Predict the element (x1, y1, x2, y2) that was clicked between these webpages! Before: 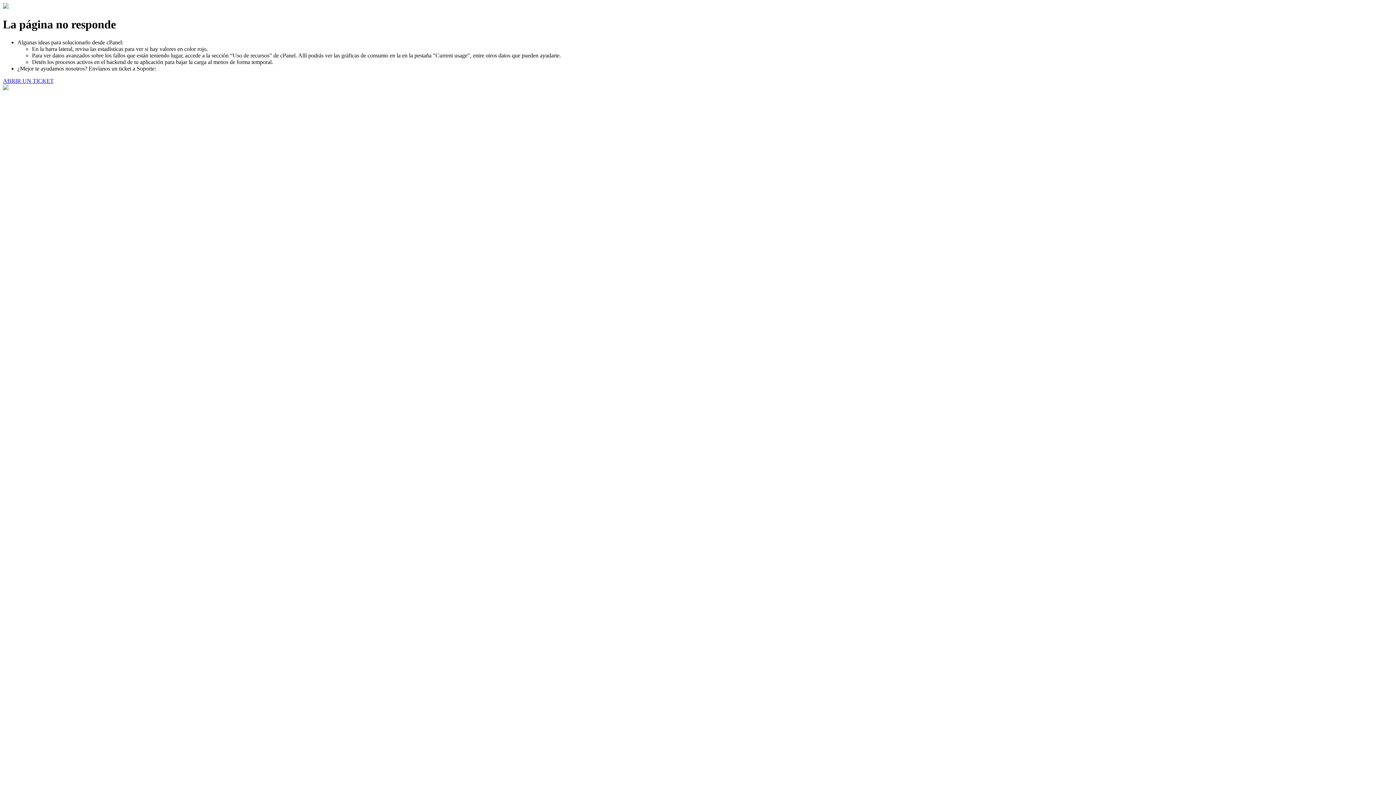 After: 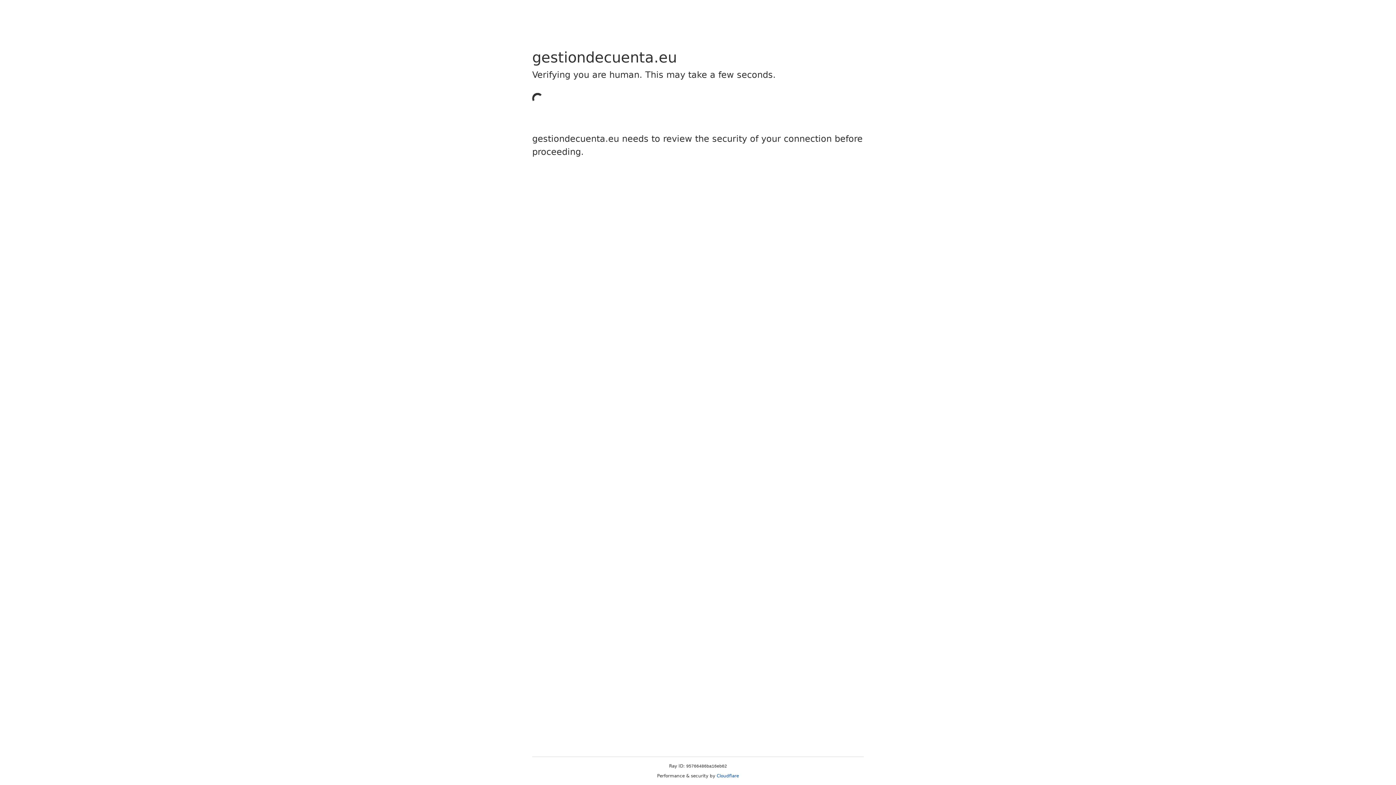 Action: label: ABRIR UN TICKET bbox: (2, 77, 53, 83)